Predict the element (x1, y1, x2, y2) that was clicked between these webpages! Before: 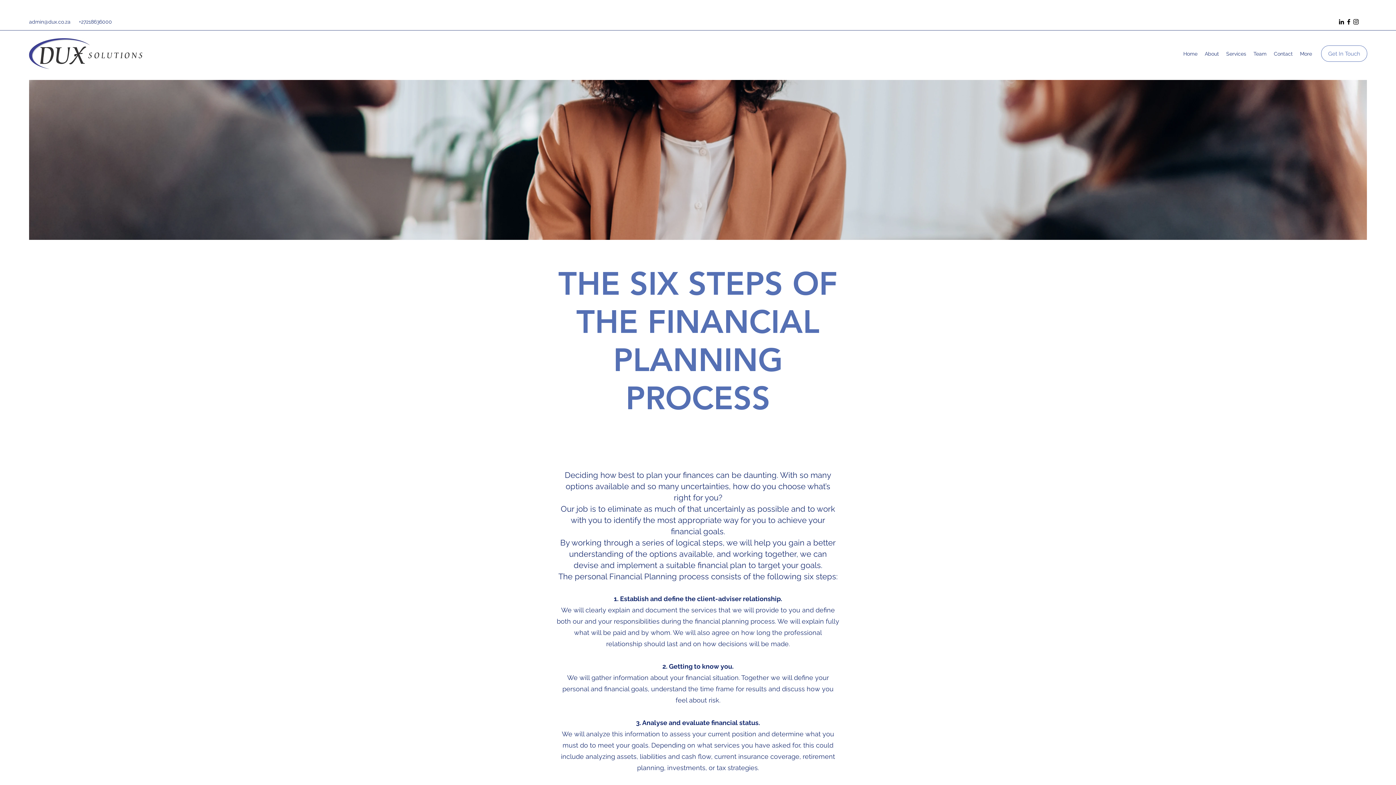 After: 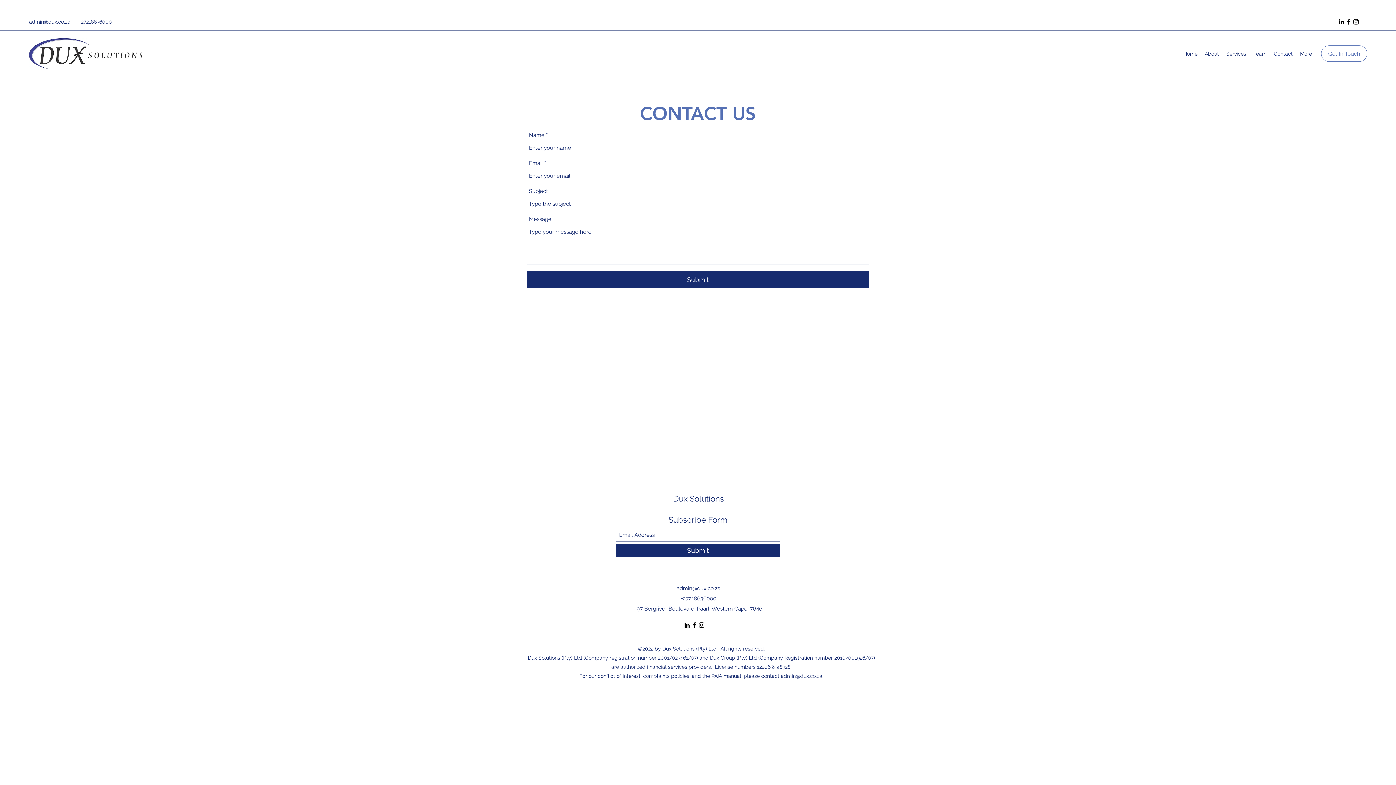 Action: bbox: (1270, 48, 1296, 59) label: Contact